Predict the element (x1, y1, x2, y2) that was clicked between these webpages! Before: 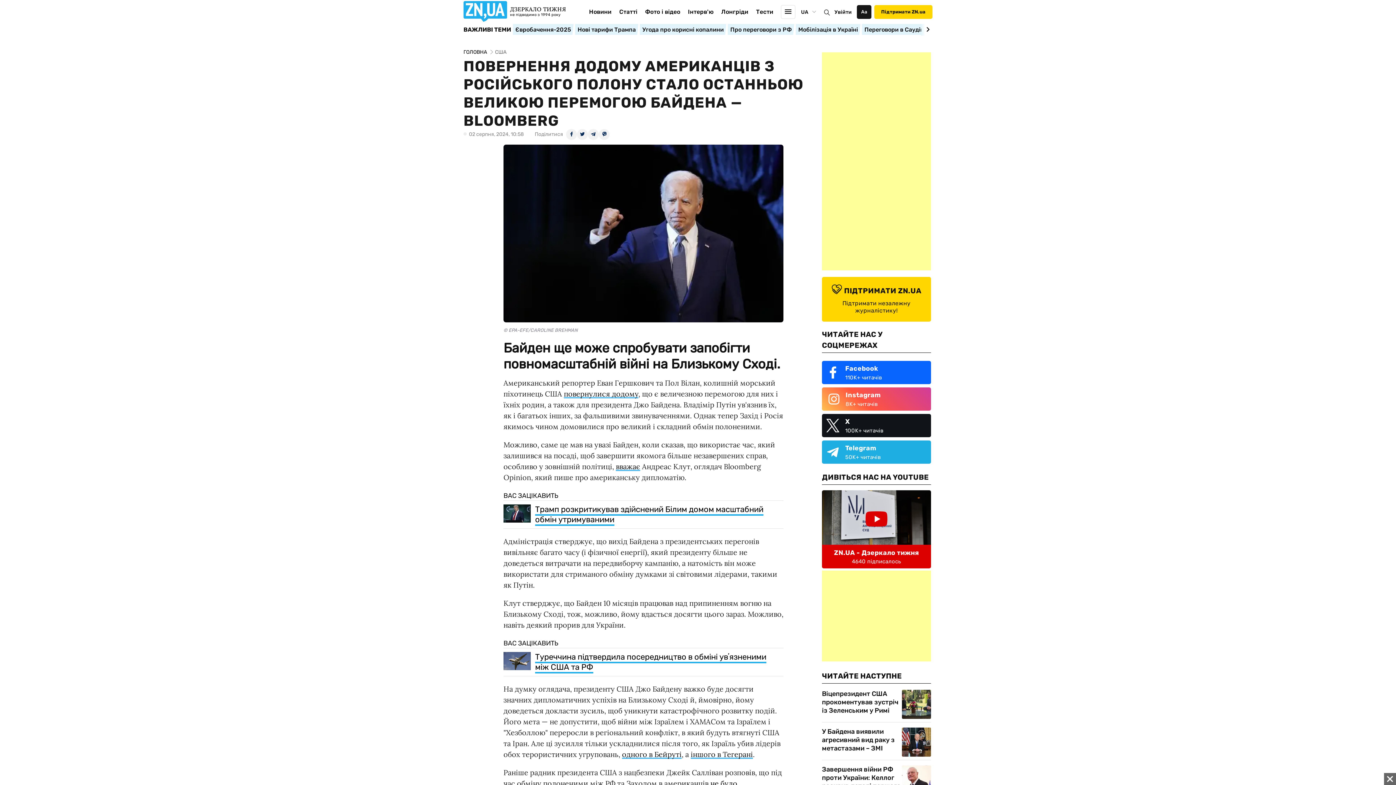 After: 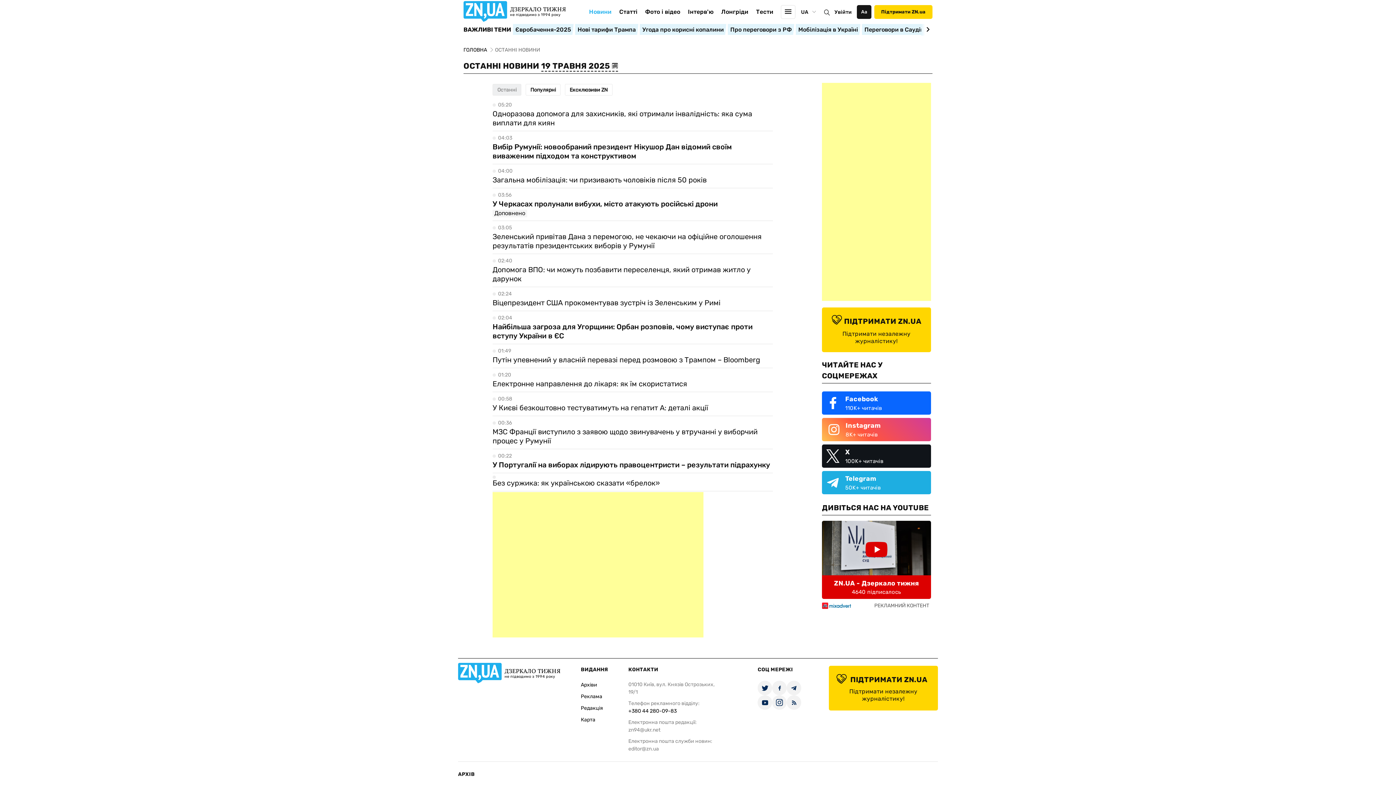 Action: bbox: (589, 8, 611, 26) label: Новини